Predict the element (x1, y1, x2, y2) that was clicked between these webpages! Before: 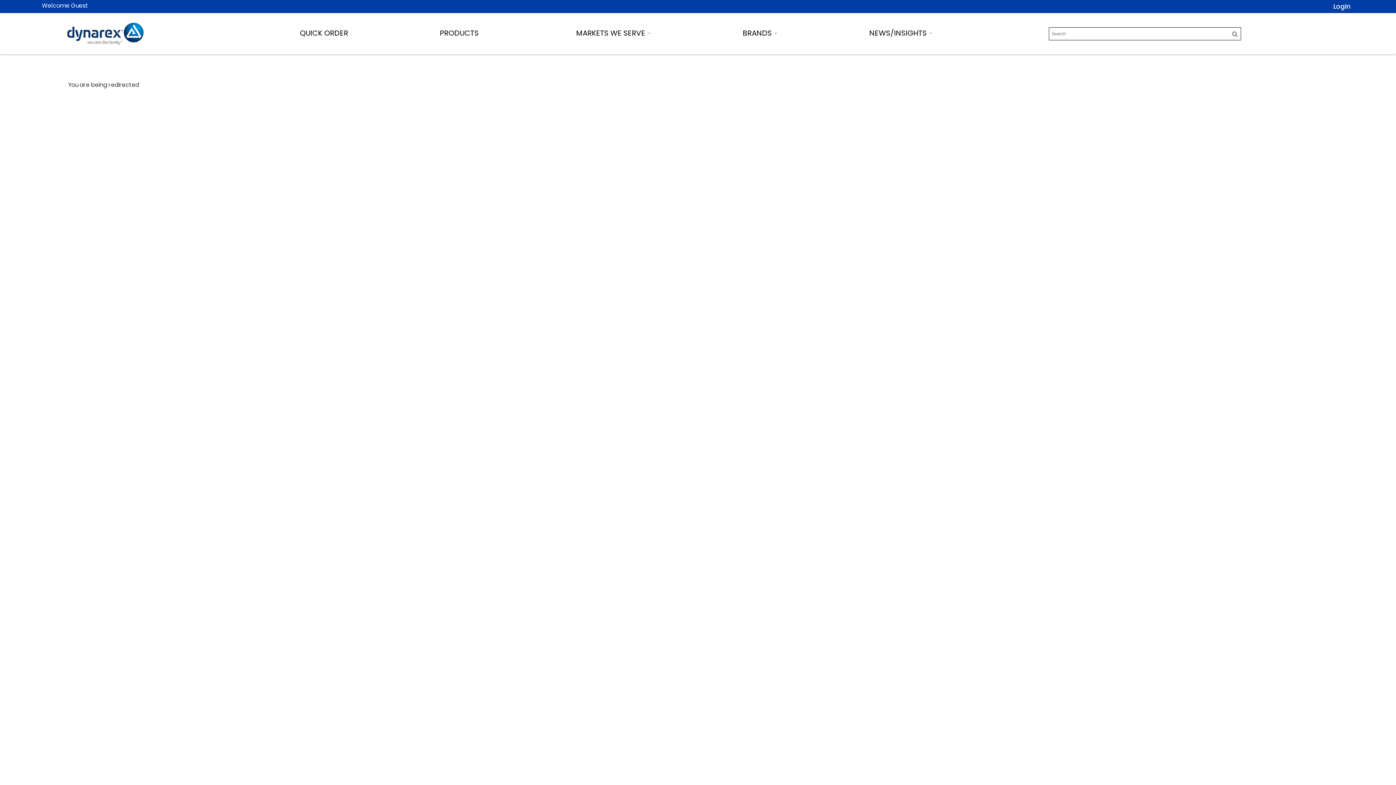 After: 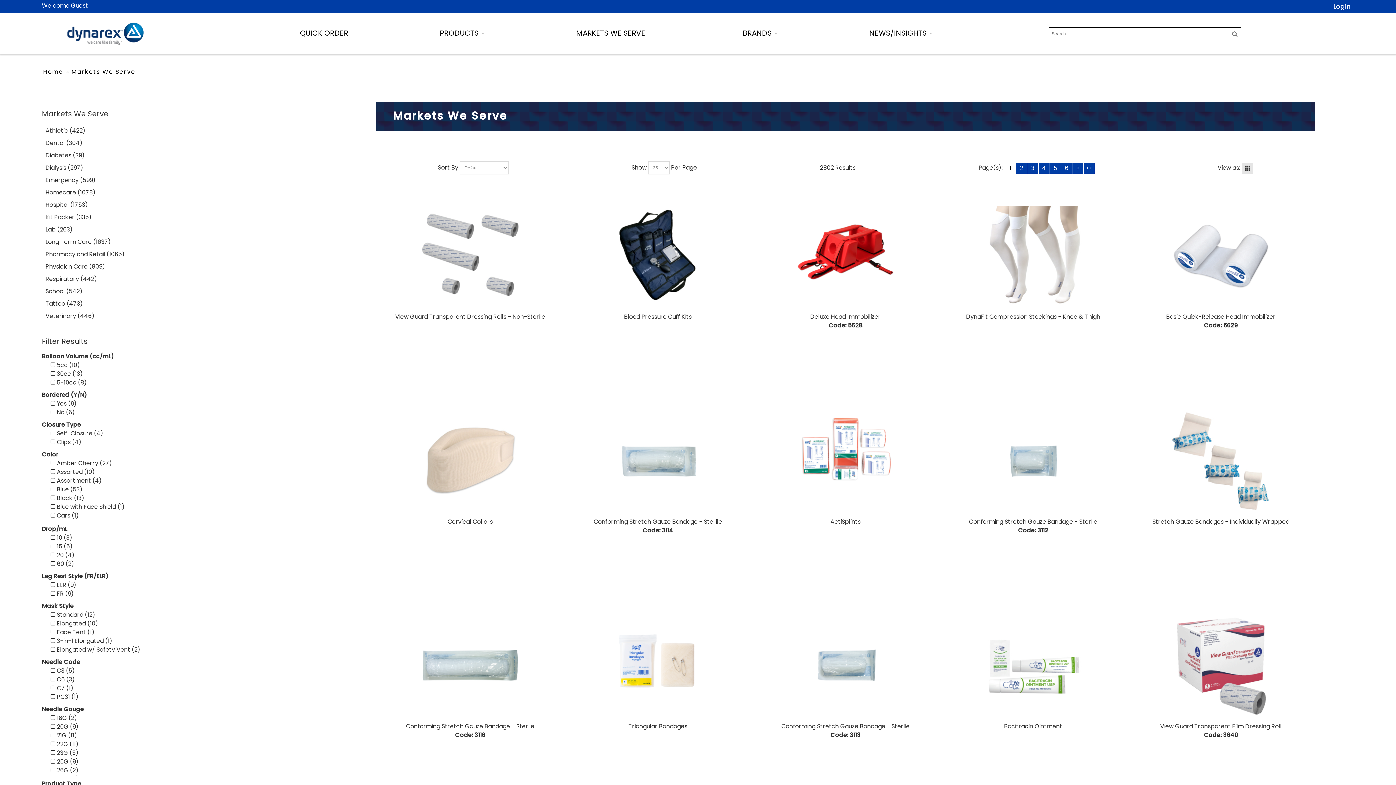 Action: bbox: (576, 24, 651, 42) label: MARKETS WE SERVE  